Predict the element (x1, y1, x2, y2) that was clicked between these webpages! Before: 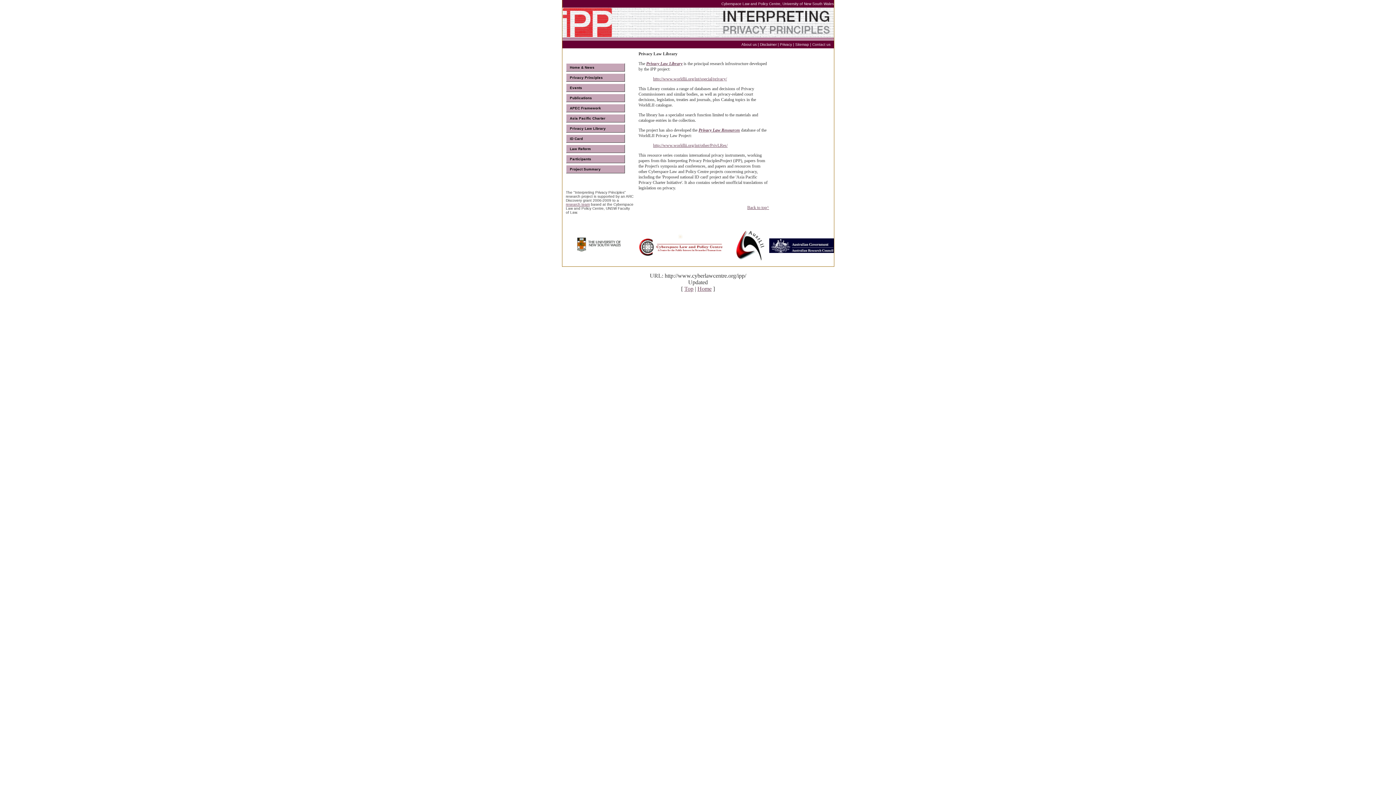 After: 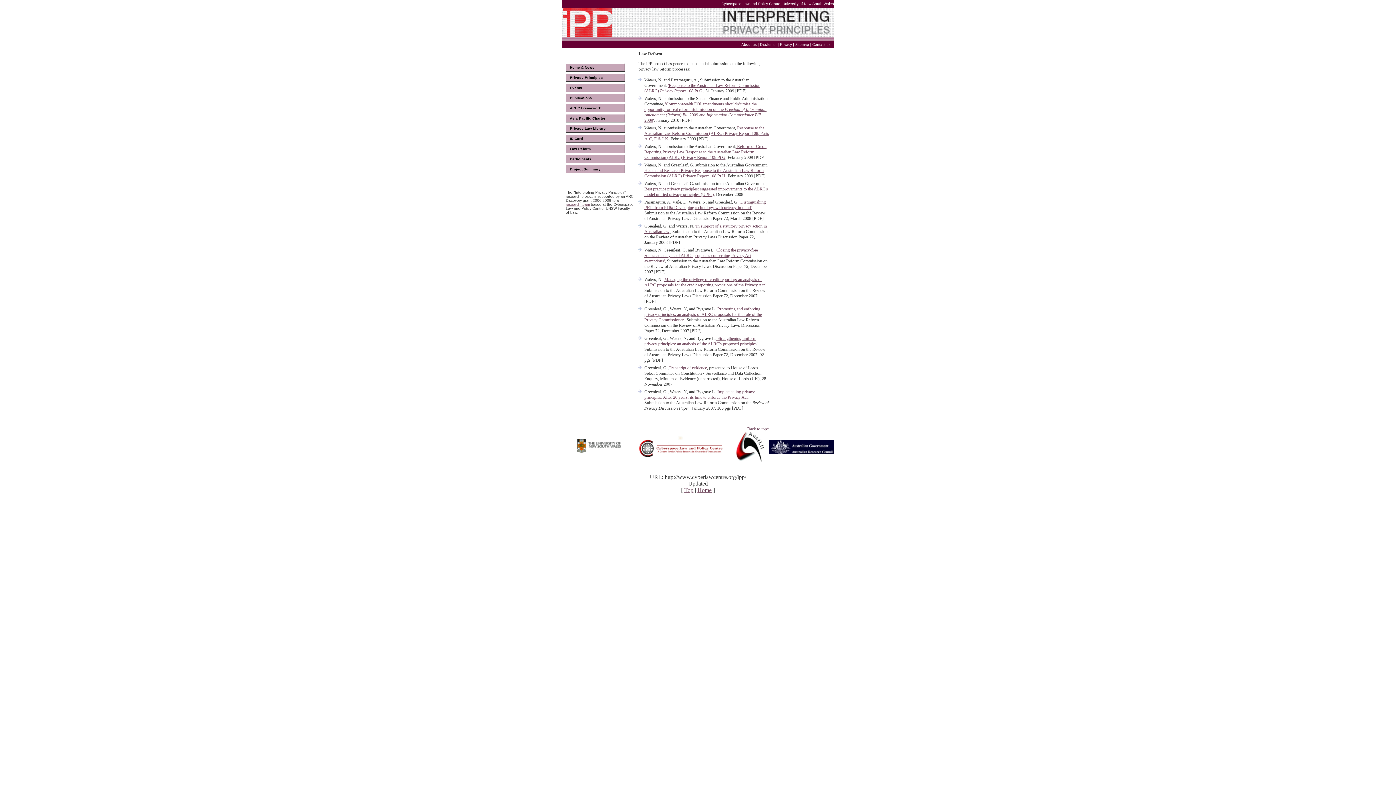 Action: label: Law Reform bbox: (566, 144, 624, 153)